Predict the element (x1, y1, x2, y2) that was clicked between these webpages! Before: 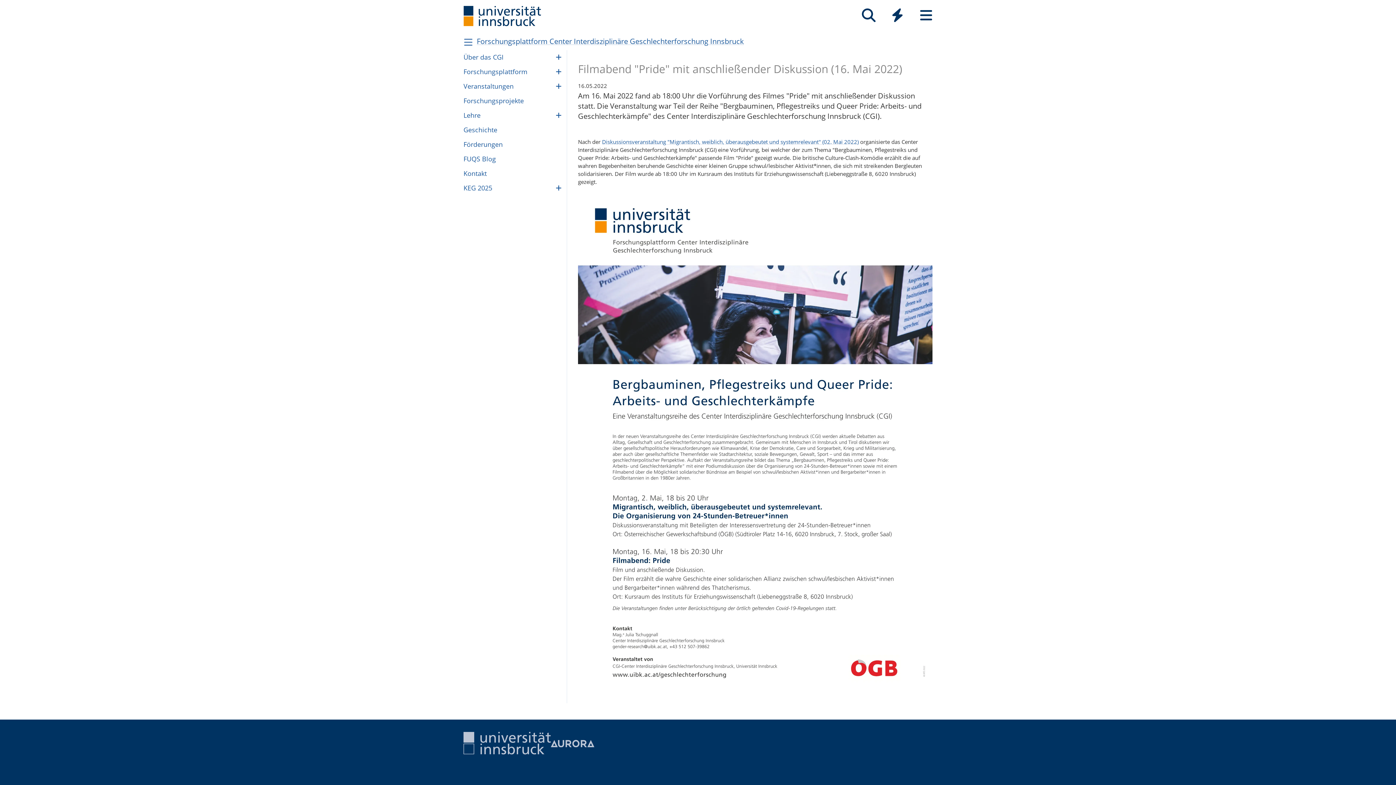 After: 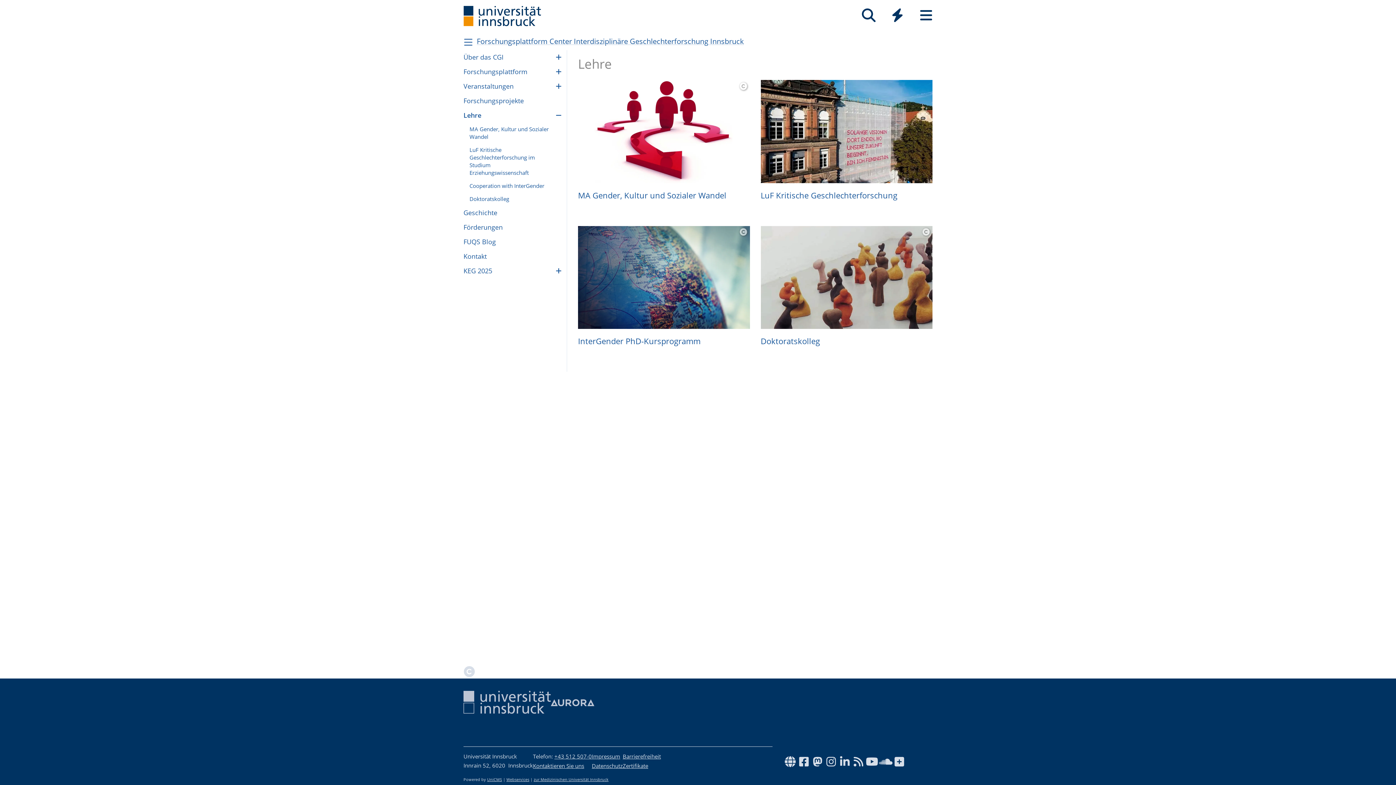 Action: bbox: (463, 108, 550, 122) label: Lehre